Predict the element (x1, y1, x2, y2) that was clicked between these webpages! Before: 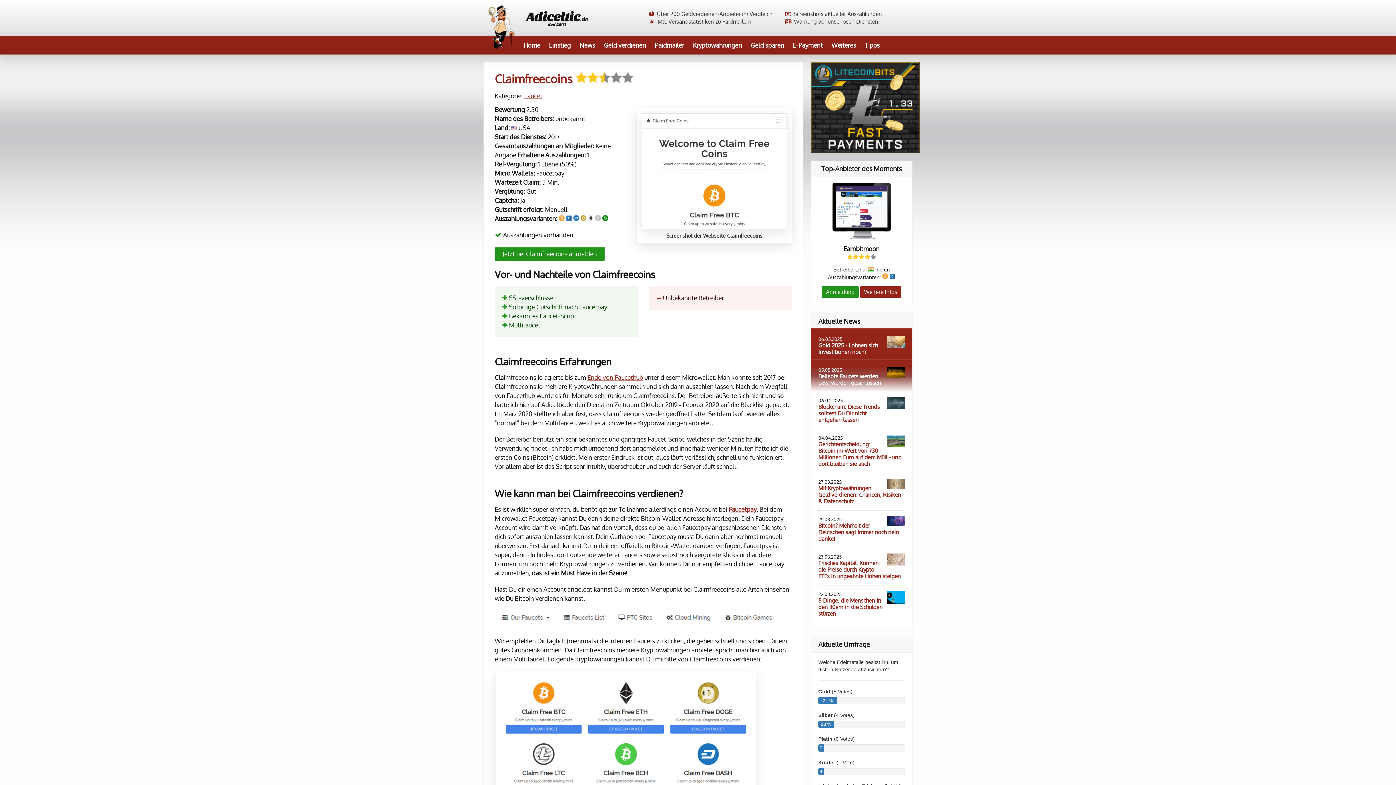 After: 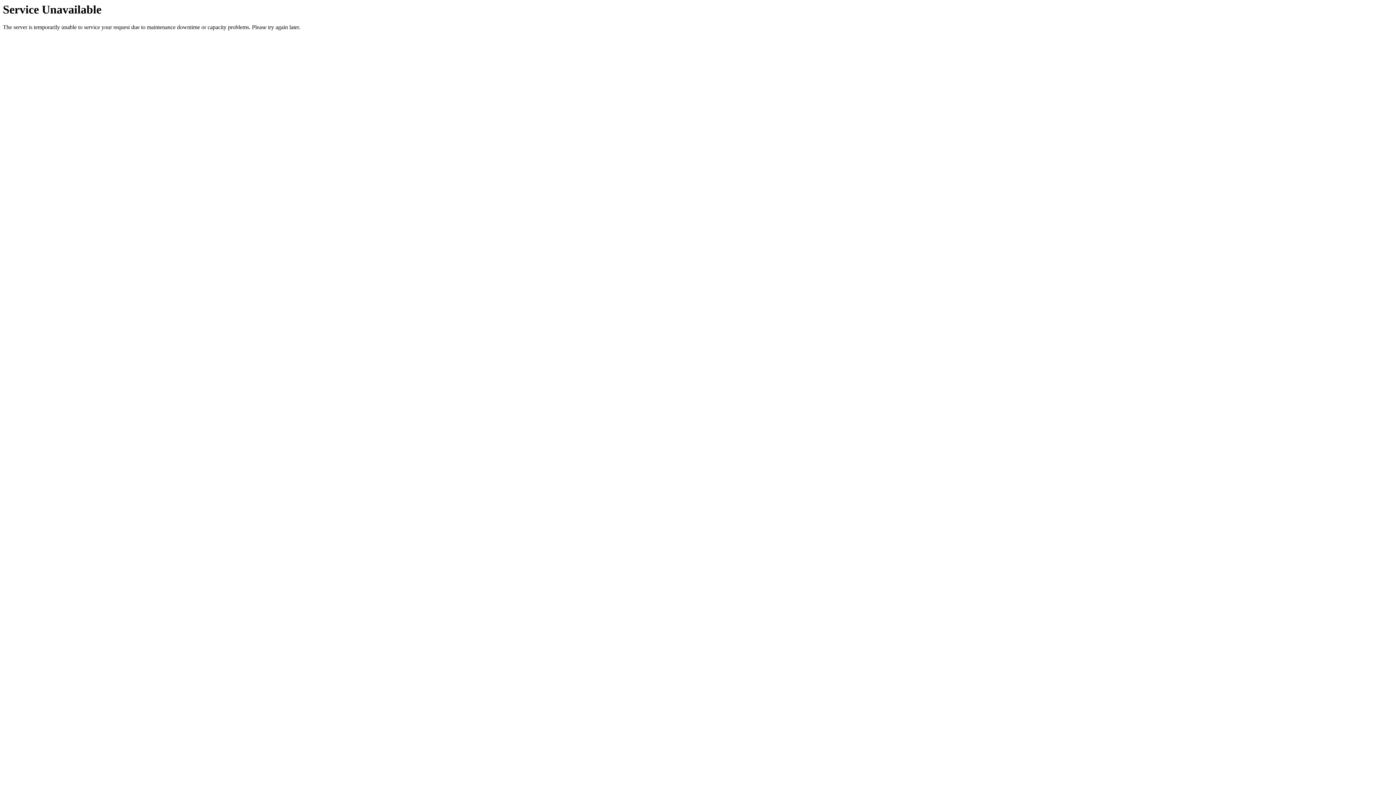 Action: label: Ende von Faucethub bbox: (587, 373, 643, 381)